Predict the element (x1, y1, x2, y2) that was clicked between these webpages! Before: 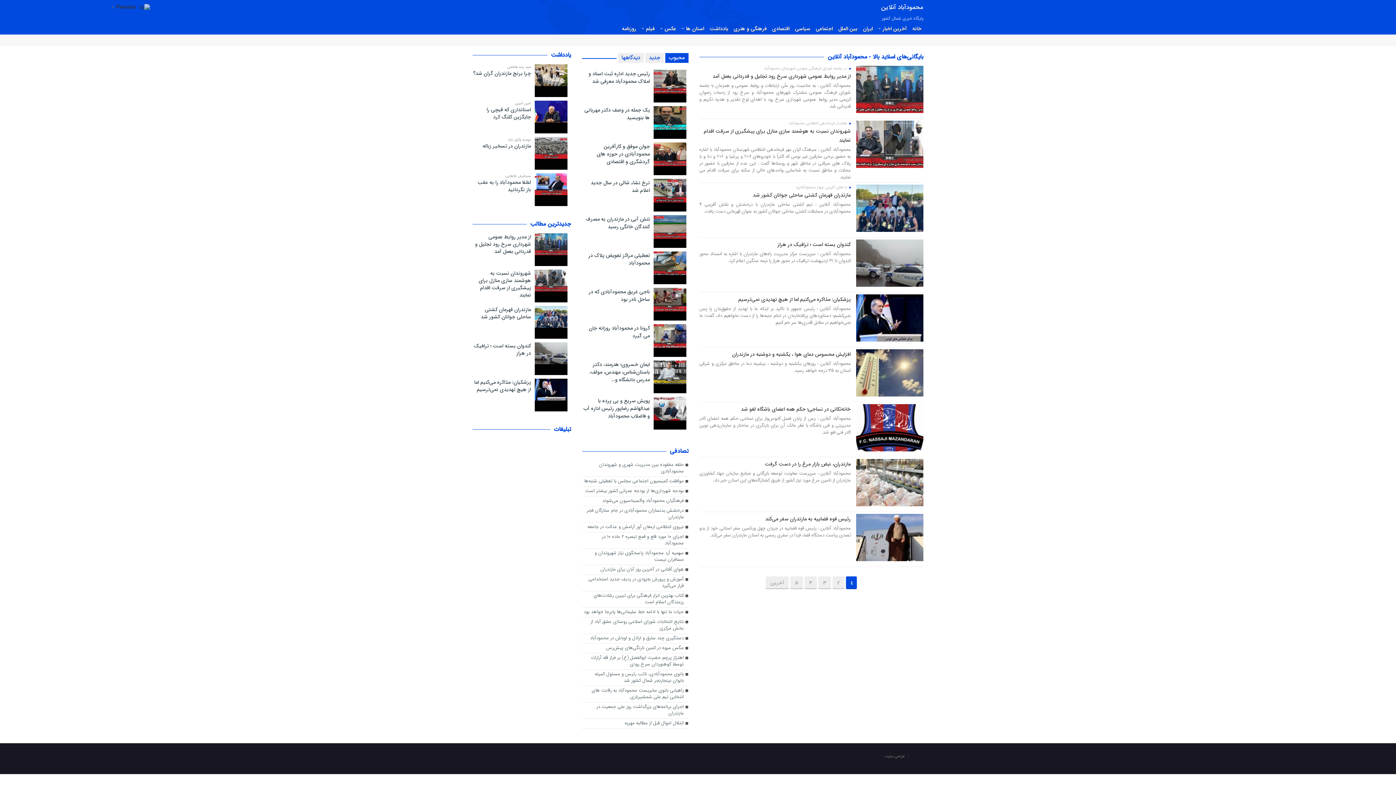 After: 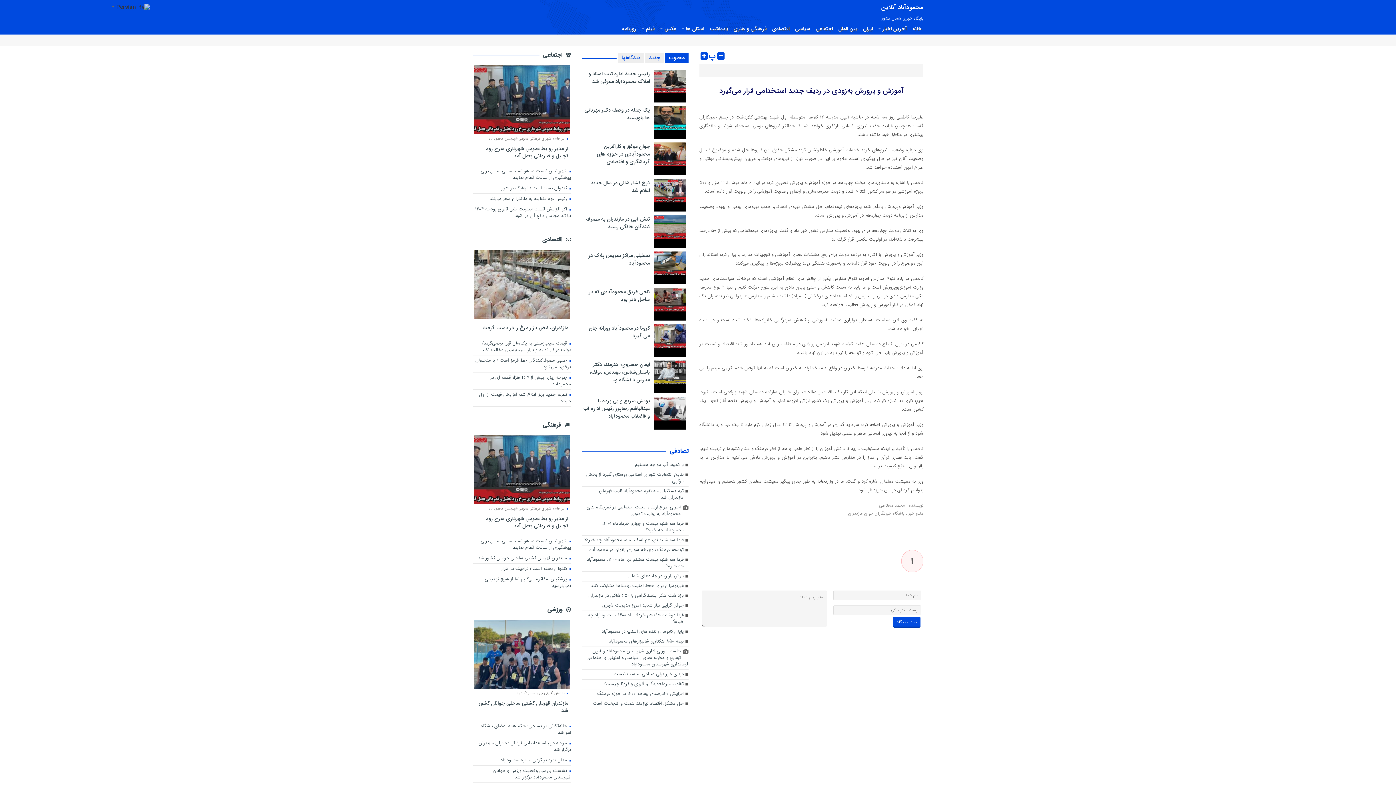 Action: bbox: (582, 576, 688, 591) label: آموزش و پرورش به‌زودی در ردیف جدید استخدامی قرار می‌گیرد